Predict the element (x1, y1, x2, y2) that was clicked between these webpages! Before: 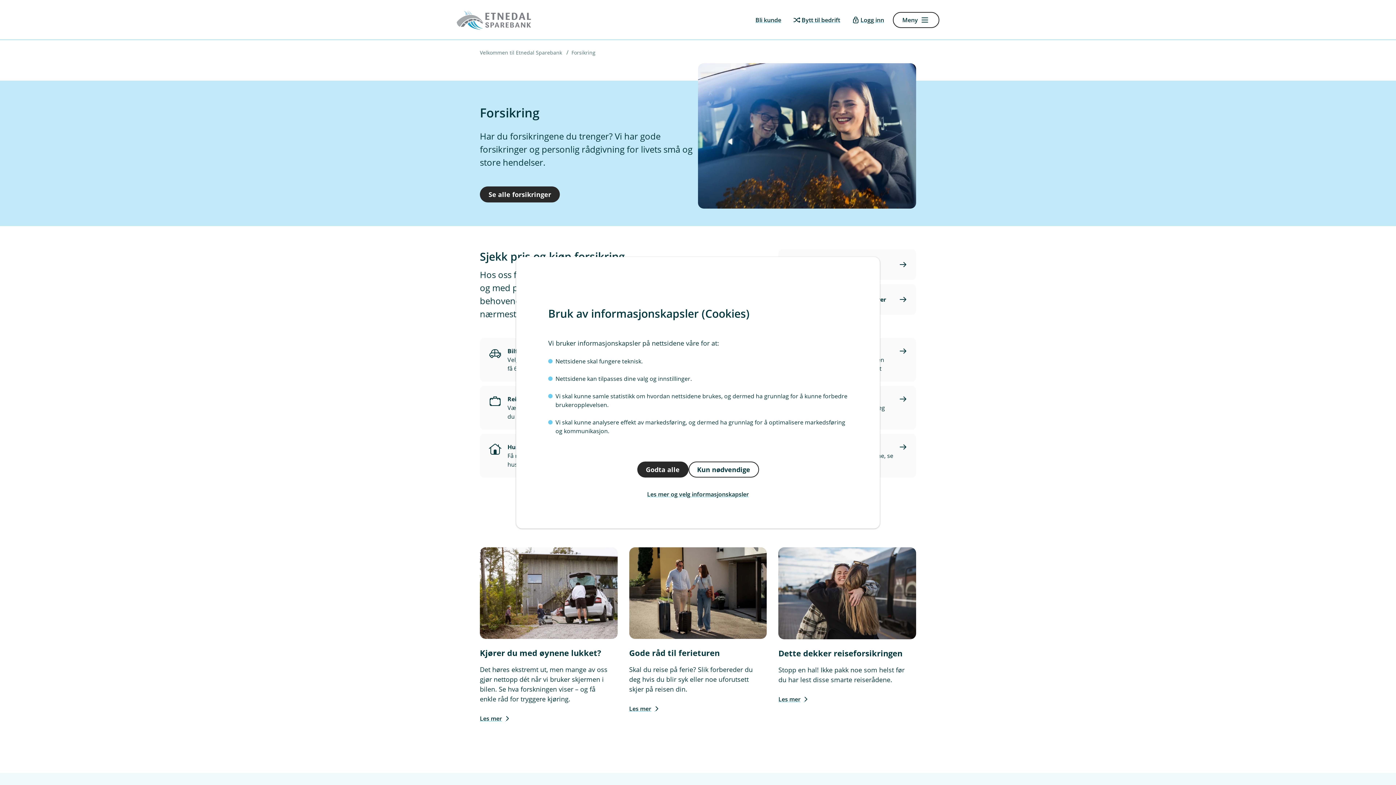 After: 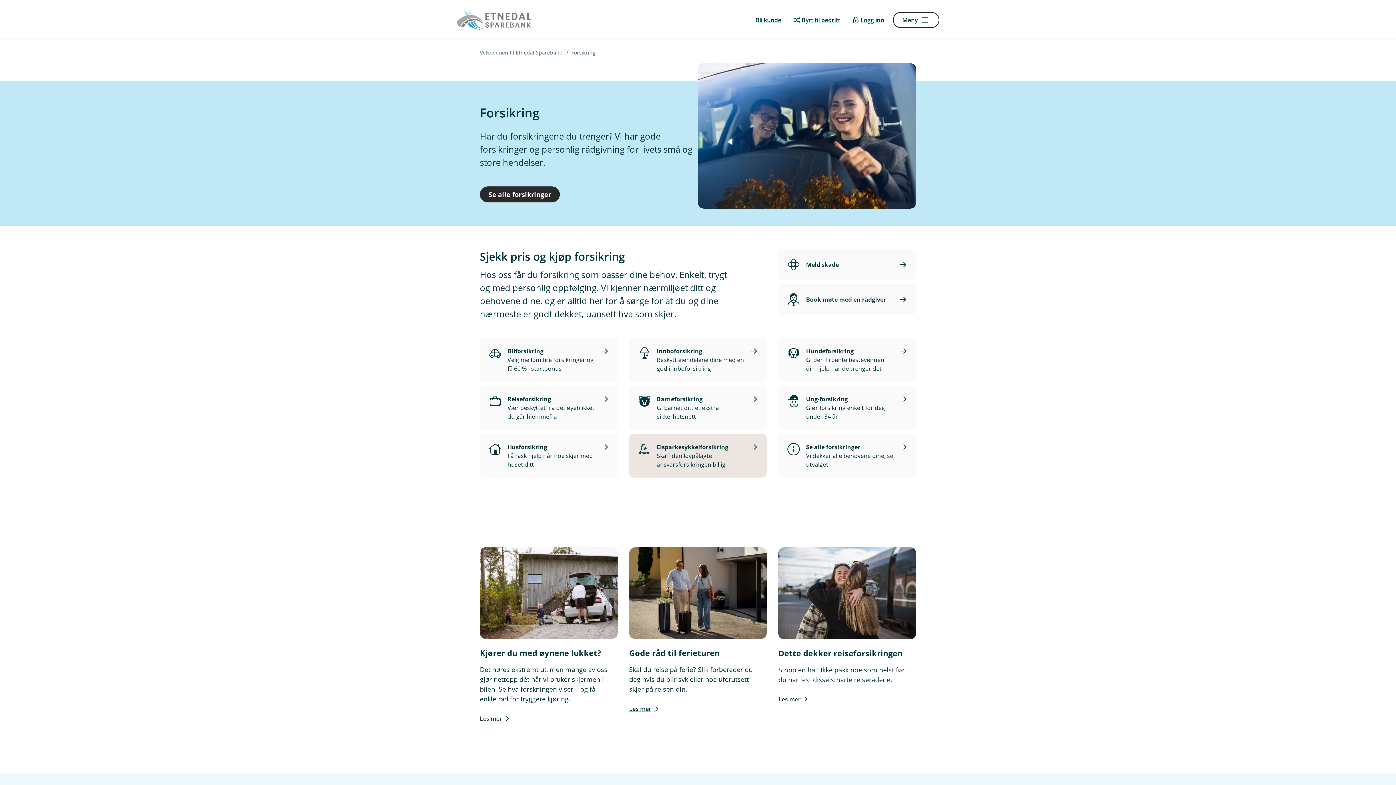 Action: label: Godta alle bbox: (637, 461, 688, 477)